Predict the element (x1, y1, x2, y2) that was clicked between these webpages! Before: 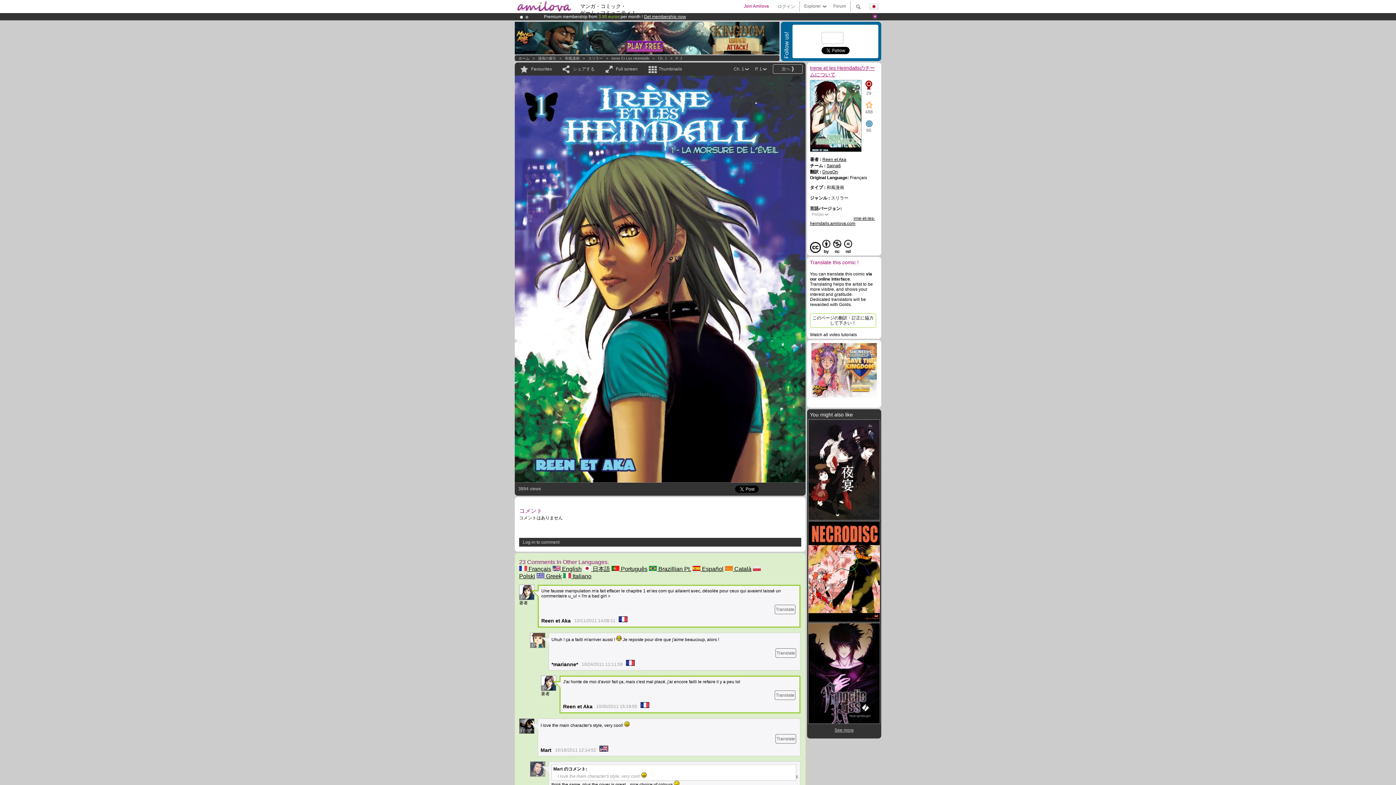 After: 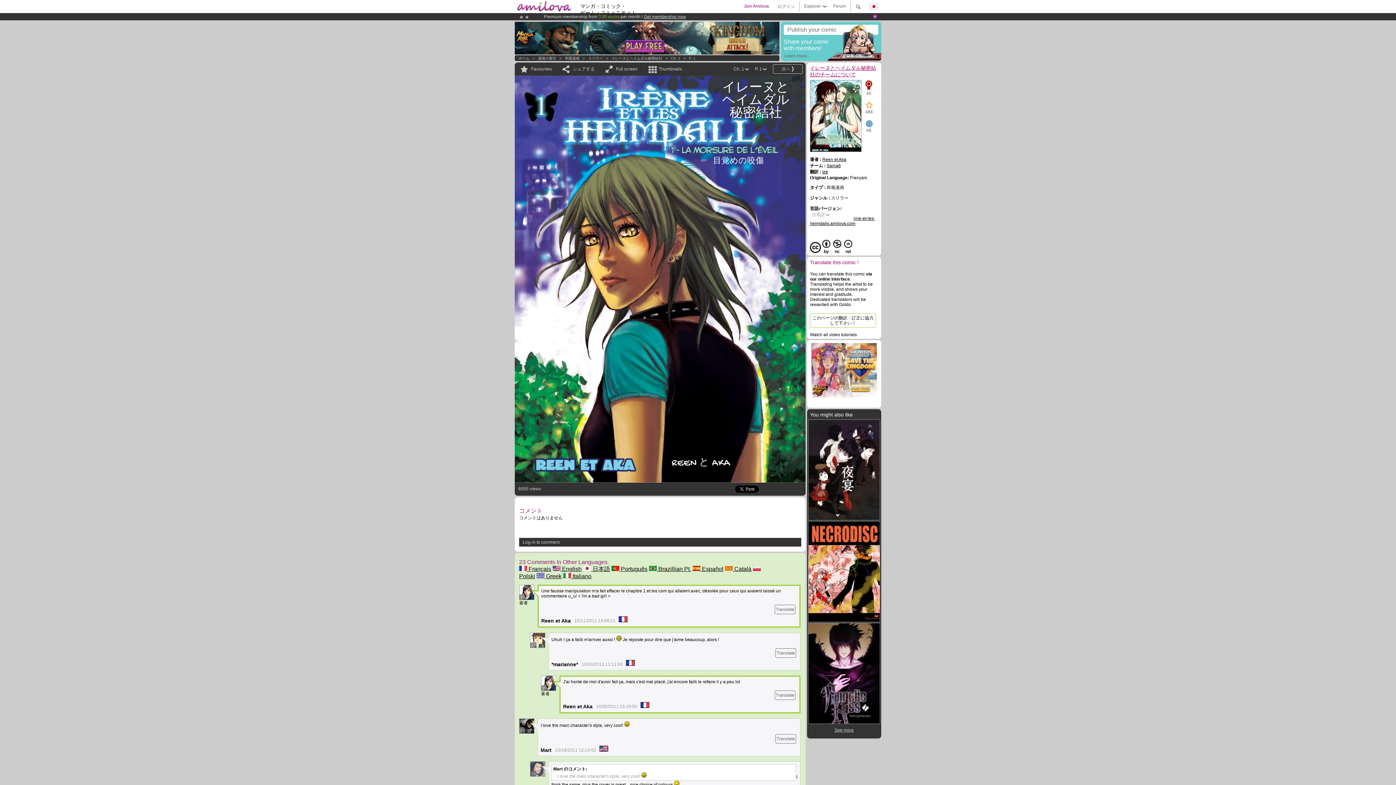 Action: label:  日本語 bbox: (583, 566, 610, 572)